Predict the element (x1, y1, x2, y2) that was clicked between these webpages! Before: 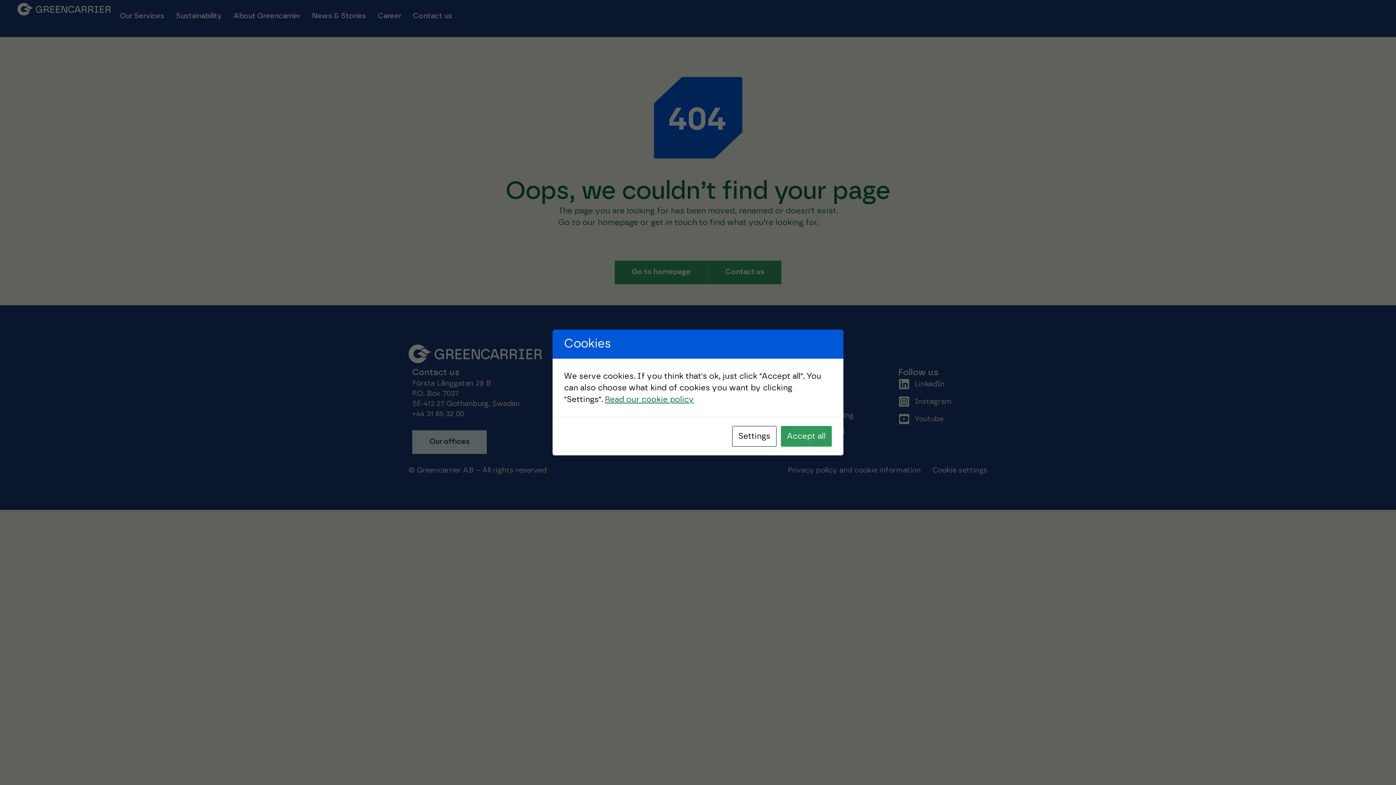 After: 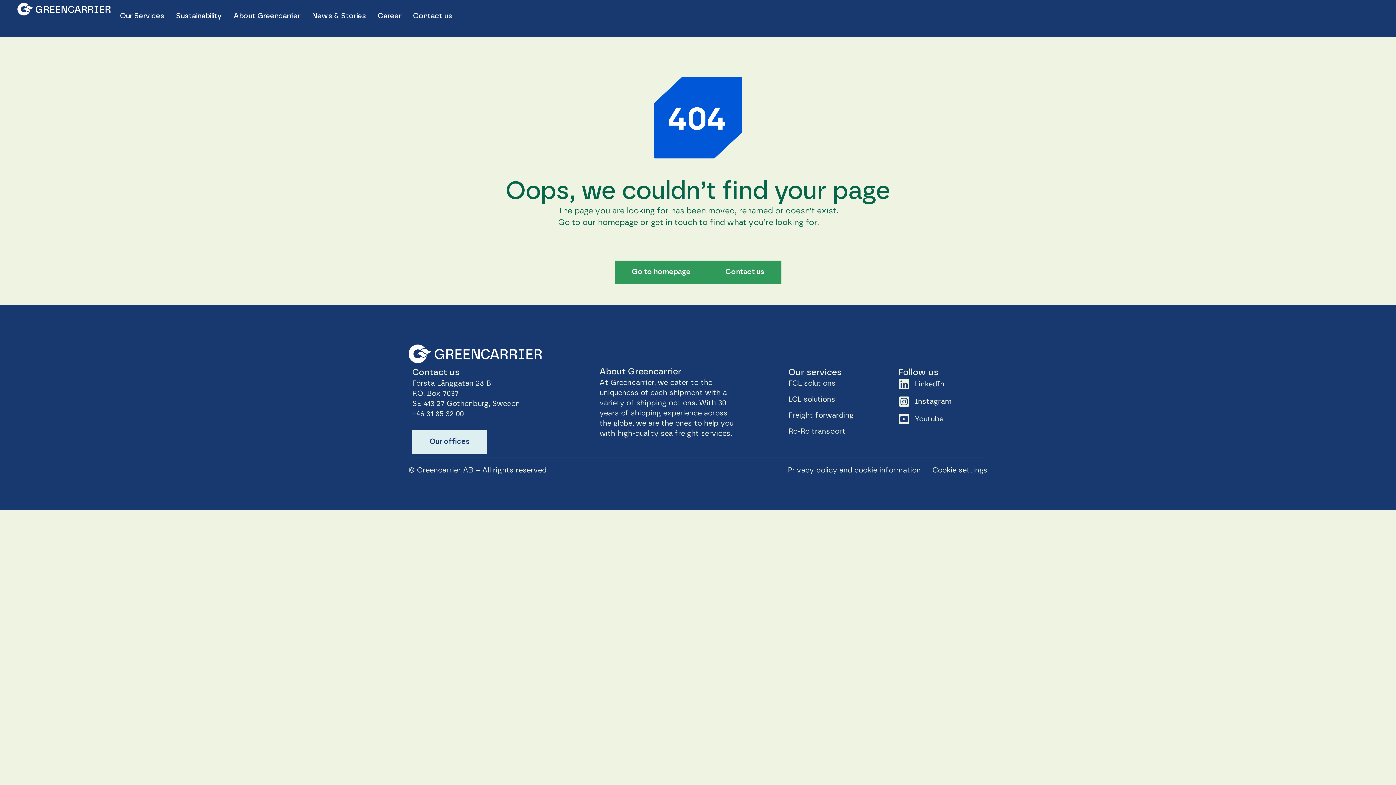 Action: label: Accept all bbox: (781, 426, 832, 446)